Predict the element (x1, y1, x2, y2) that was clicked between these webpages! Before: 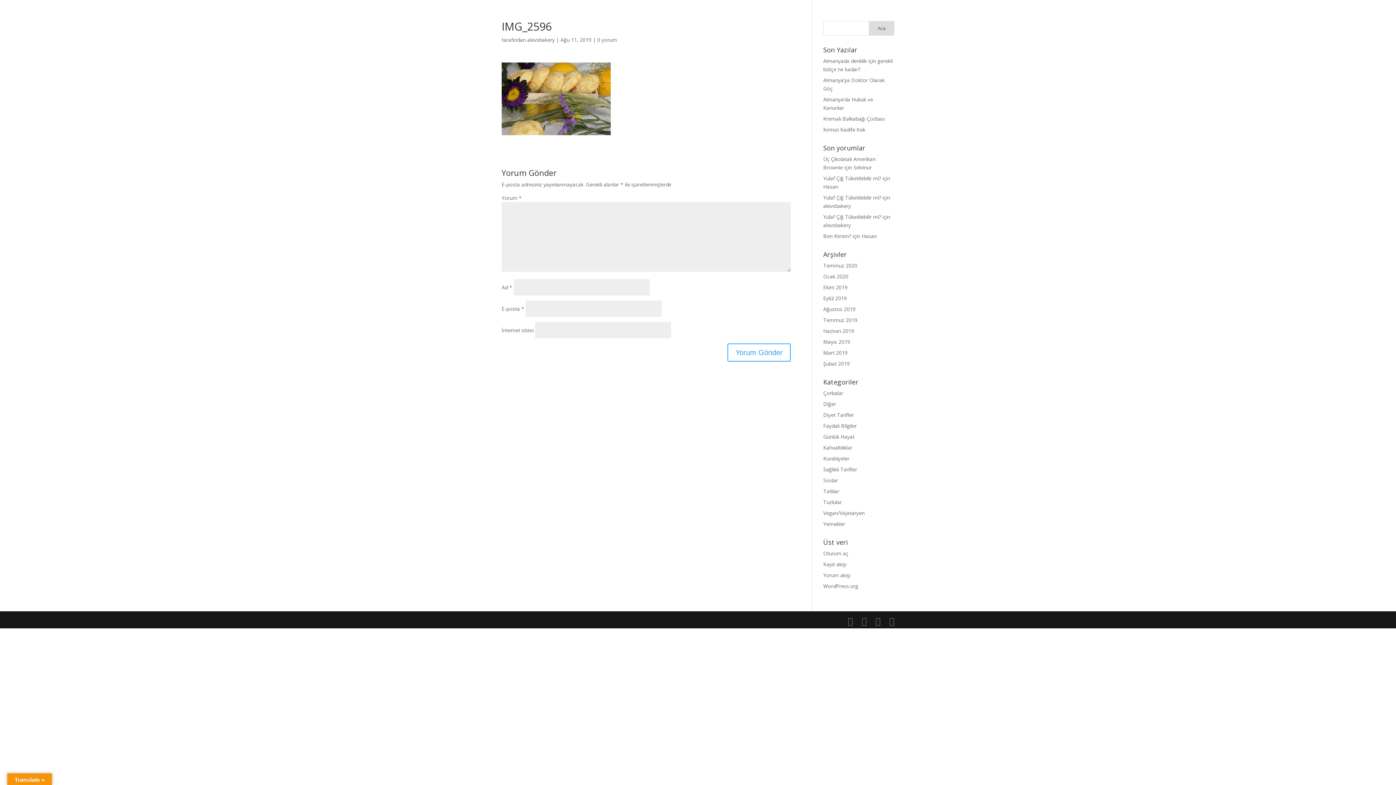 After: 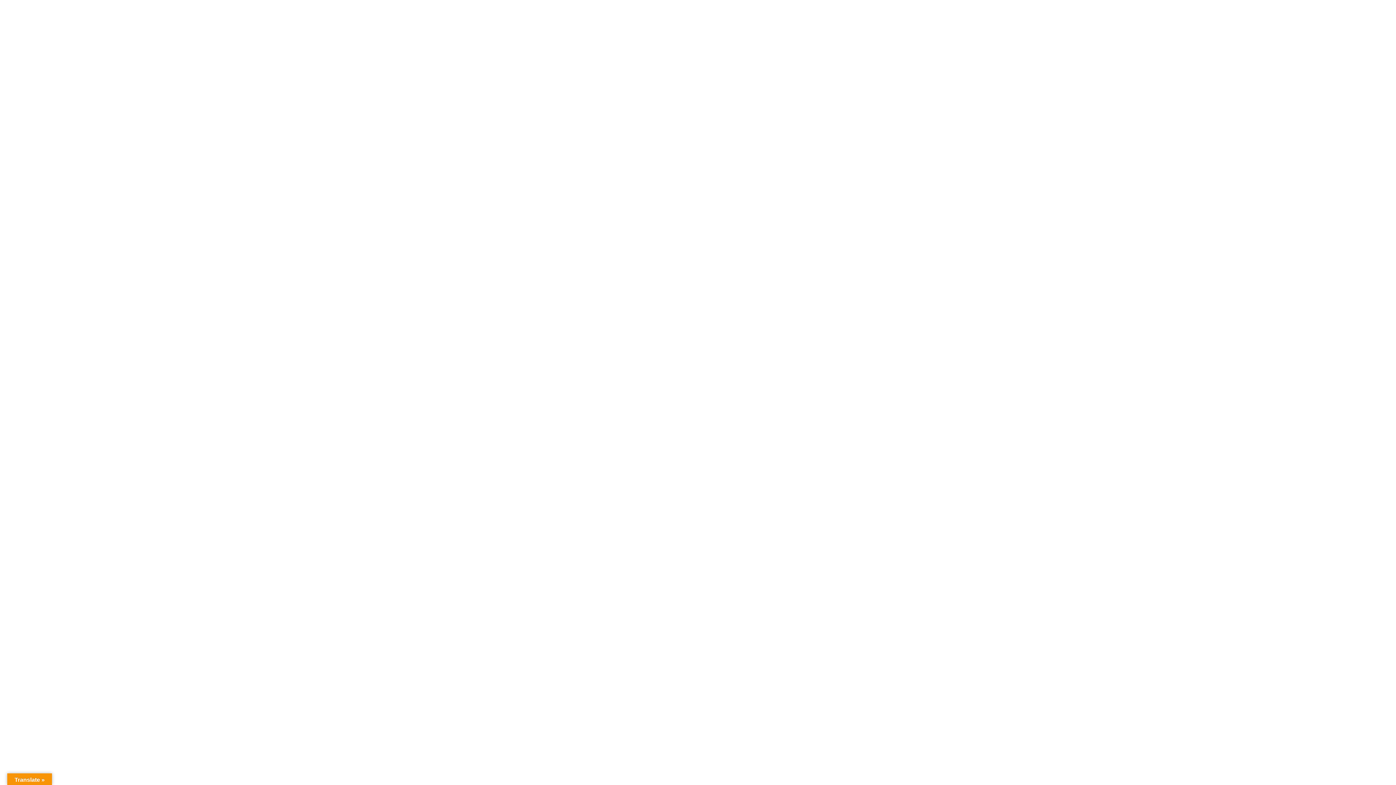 Action: bbox: (758, 12, 784, 29) label: Ana Sayfa